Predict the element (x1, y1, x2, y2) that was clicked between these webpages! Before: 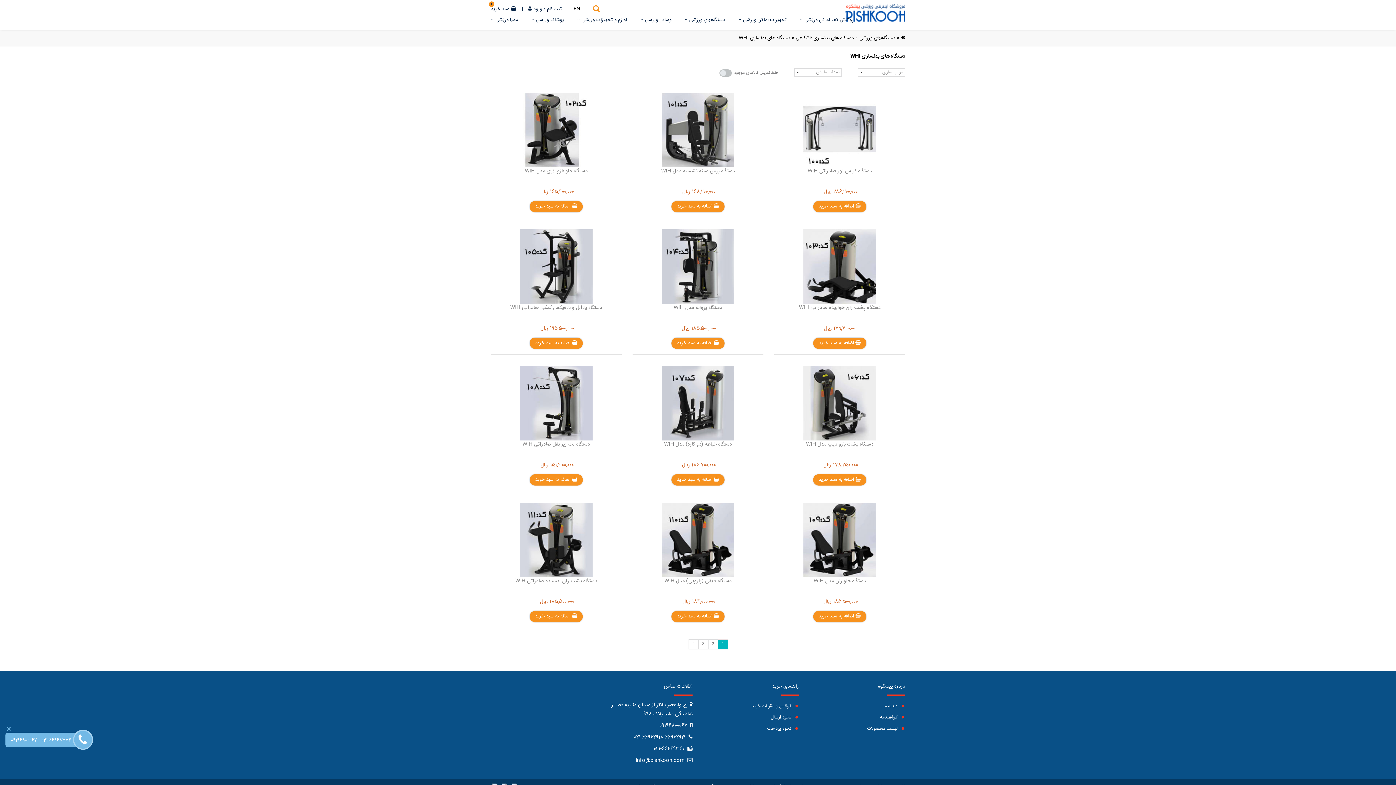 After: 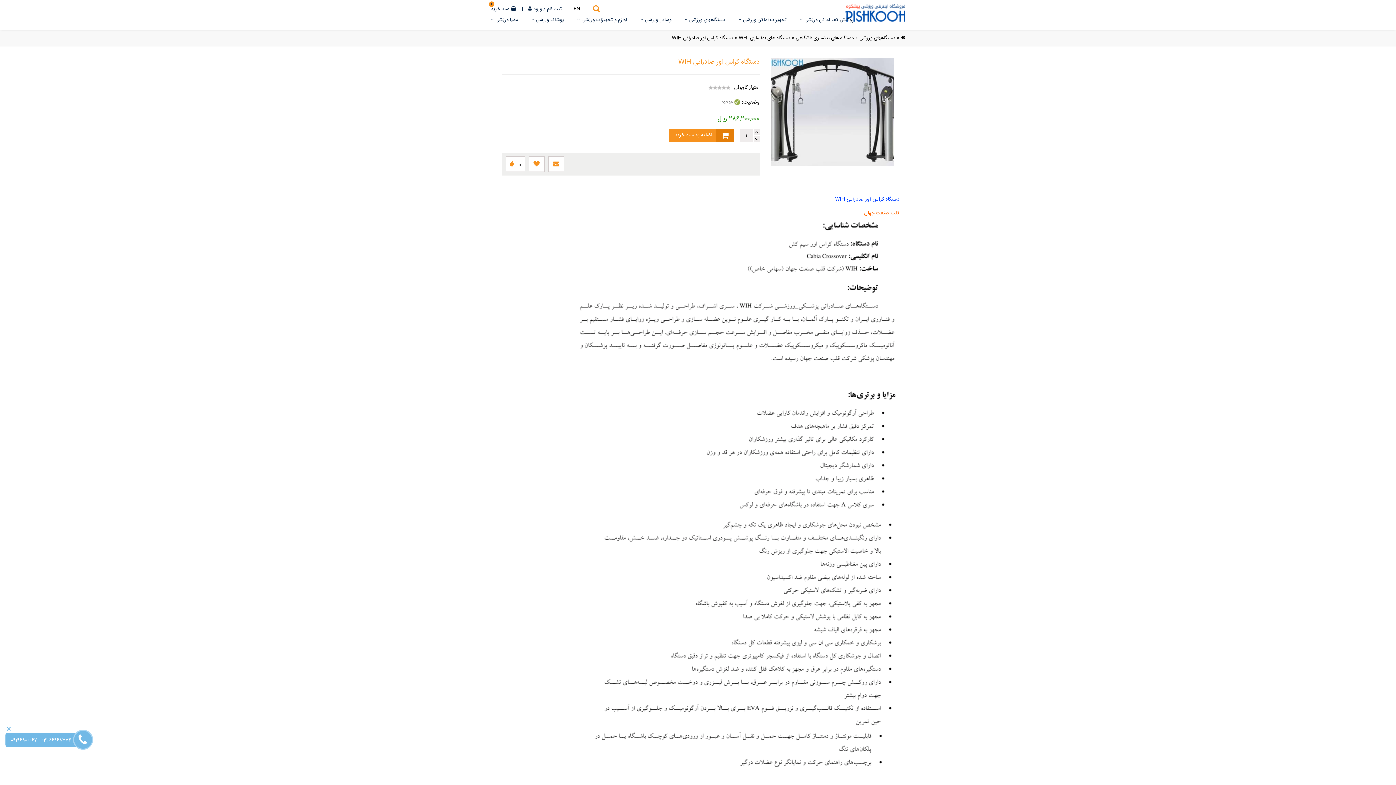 Action: bbox: (774, 92, 905, 167)